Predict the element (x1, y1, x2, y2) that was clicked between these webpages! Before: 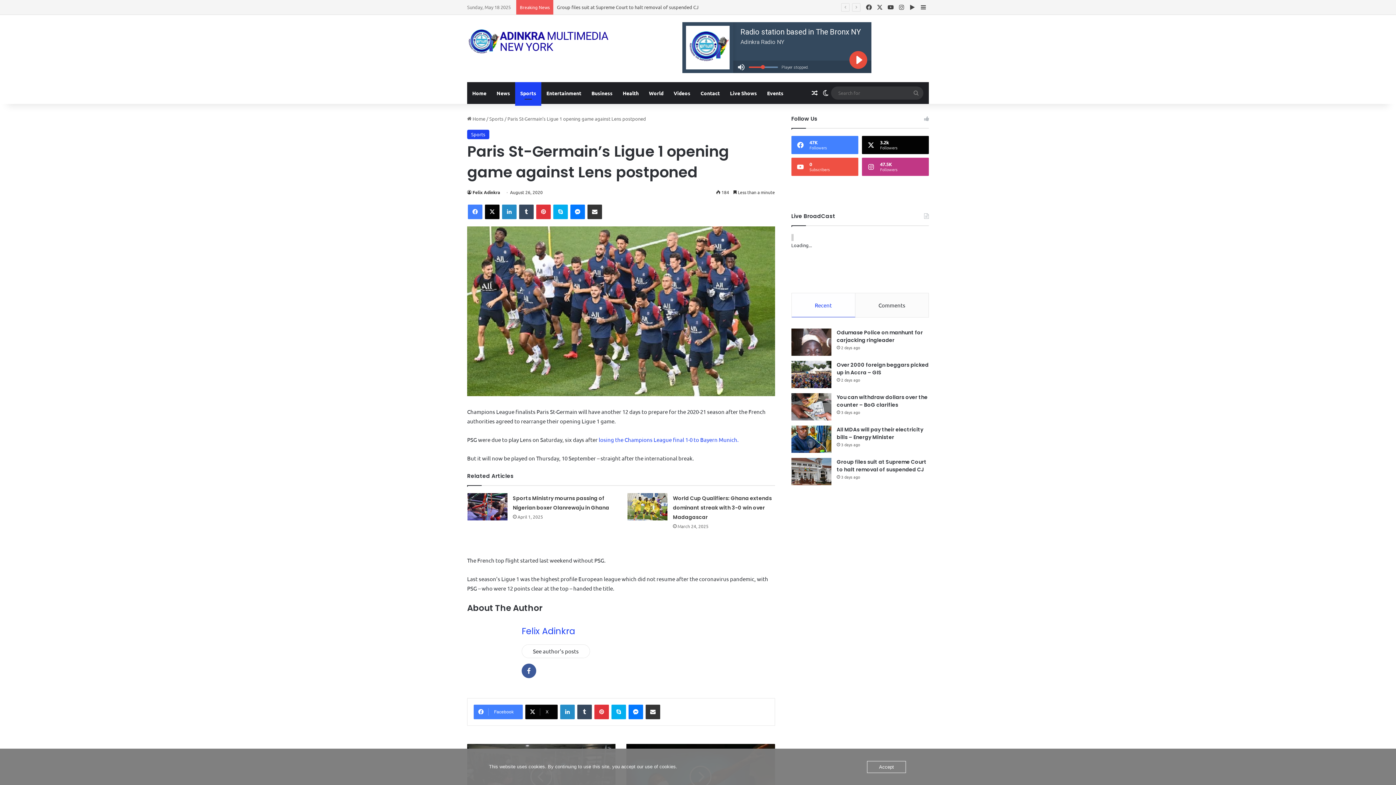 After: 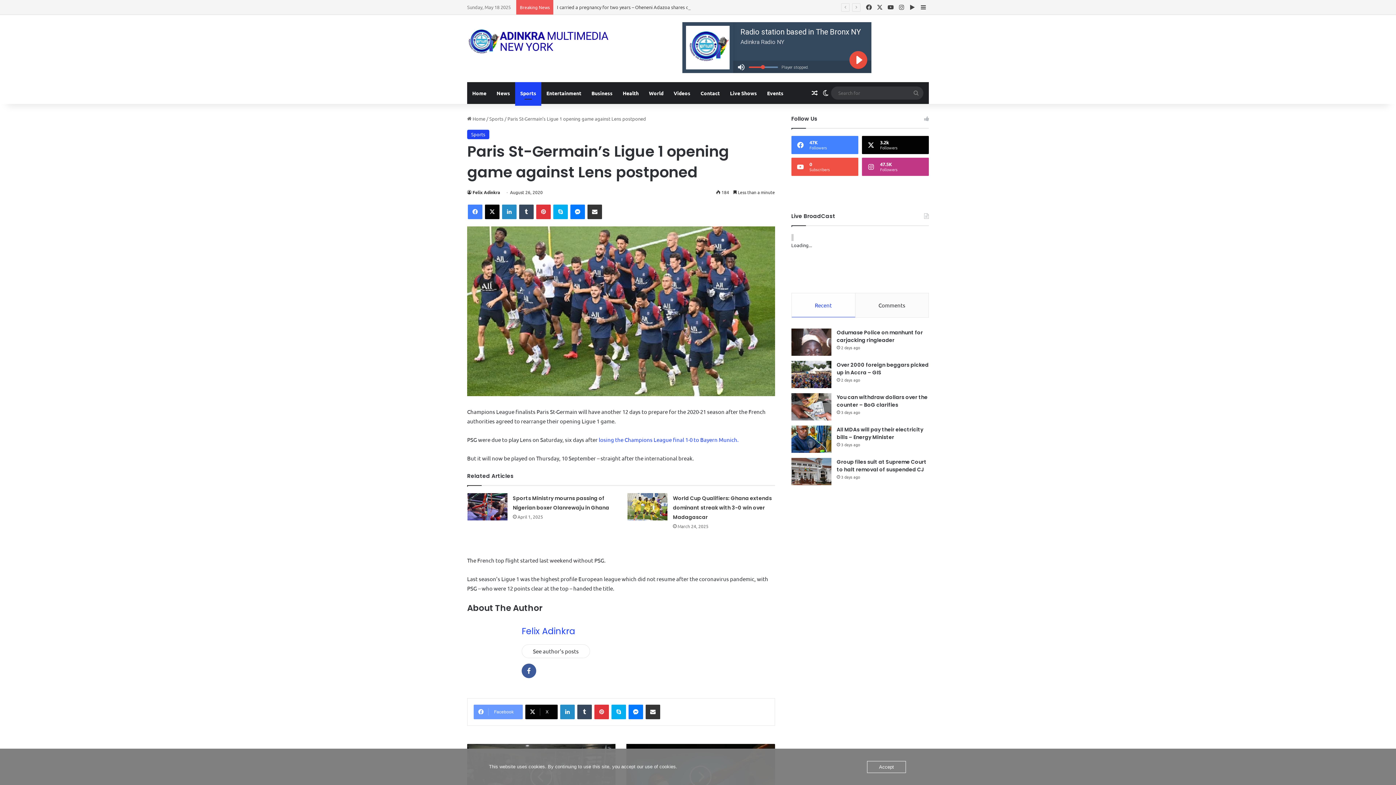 Action: bbox: (473, 705, 522, 719) label: Facebook